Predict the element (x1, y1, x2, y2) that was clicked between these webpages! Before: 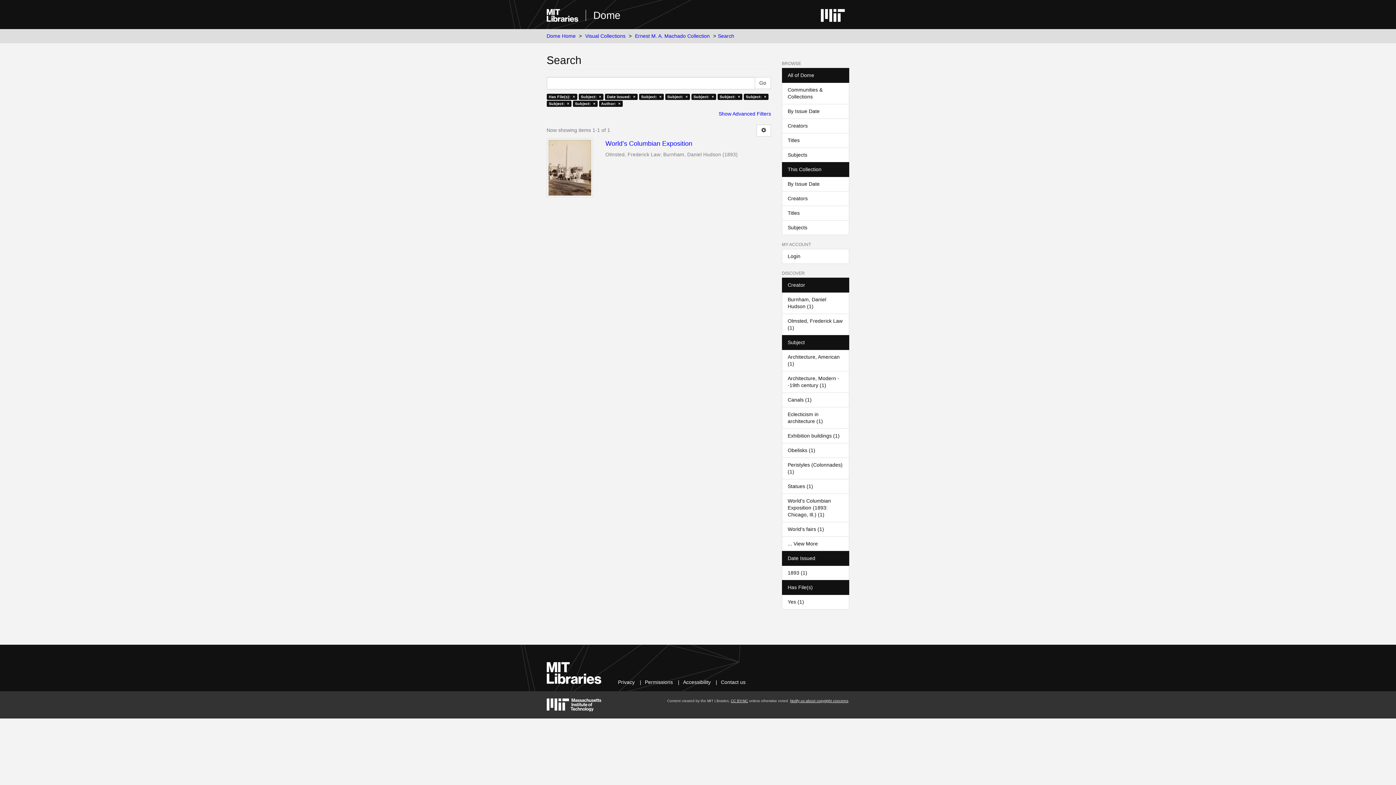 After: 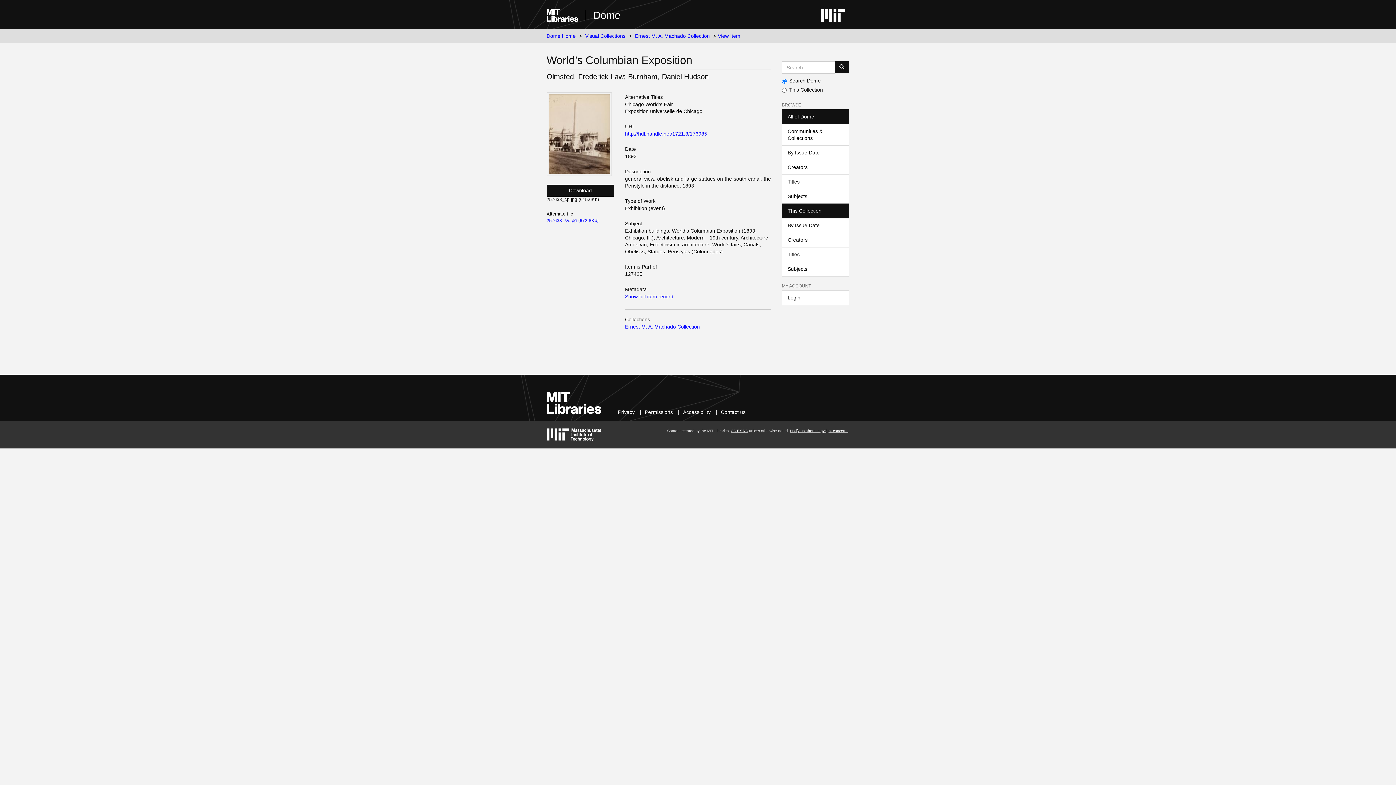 Action: bbox: (605, 140, 771, 147) label: World’s Columbian Exposition 